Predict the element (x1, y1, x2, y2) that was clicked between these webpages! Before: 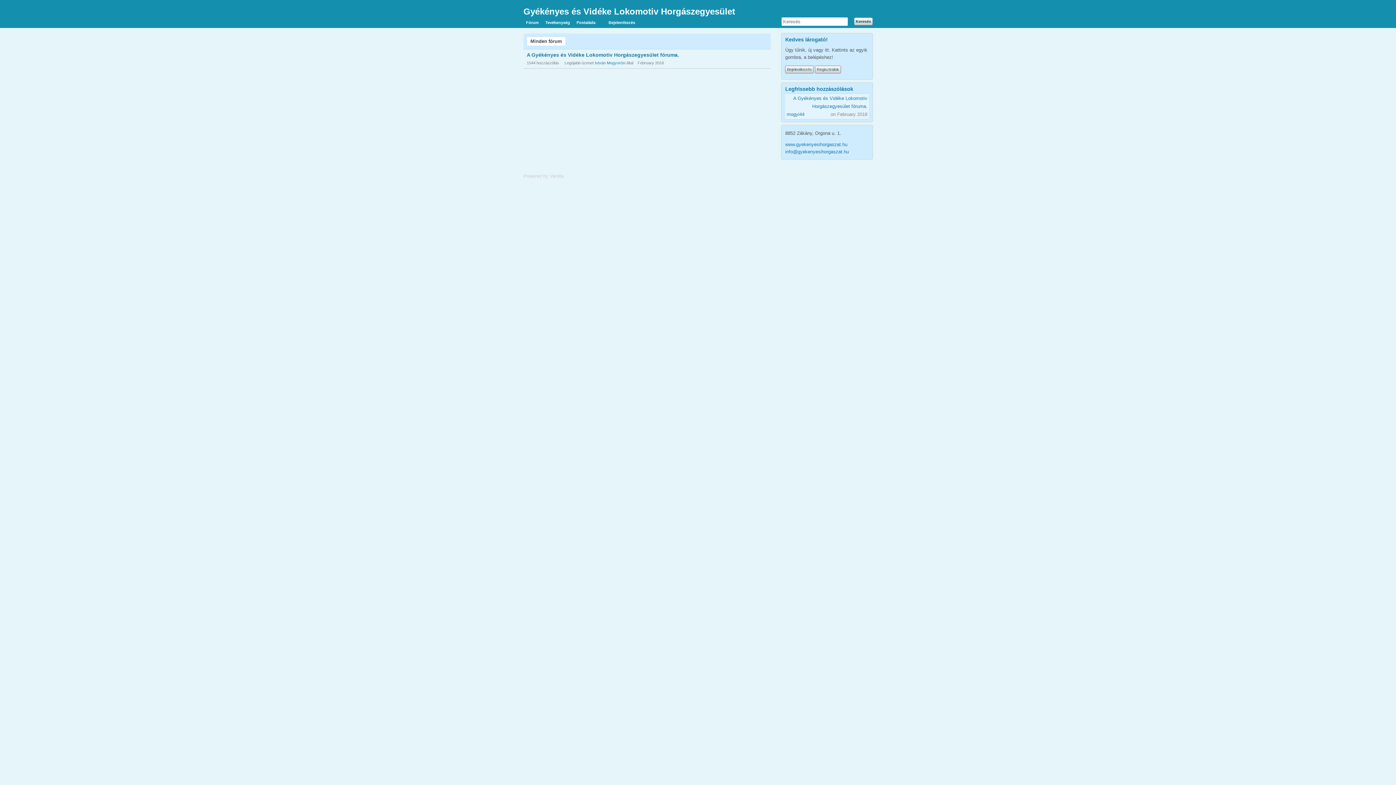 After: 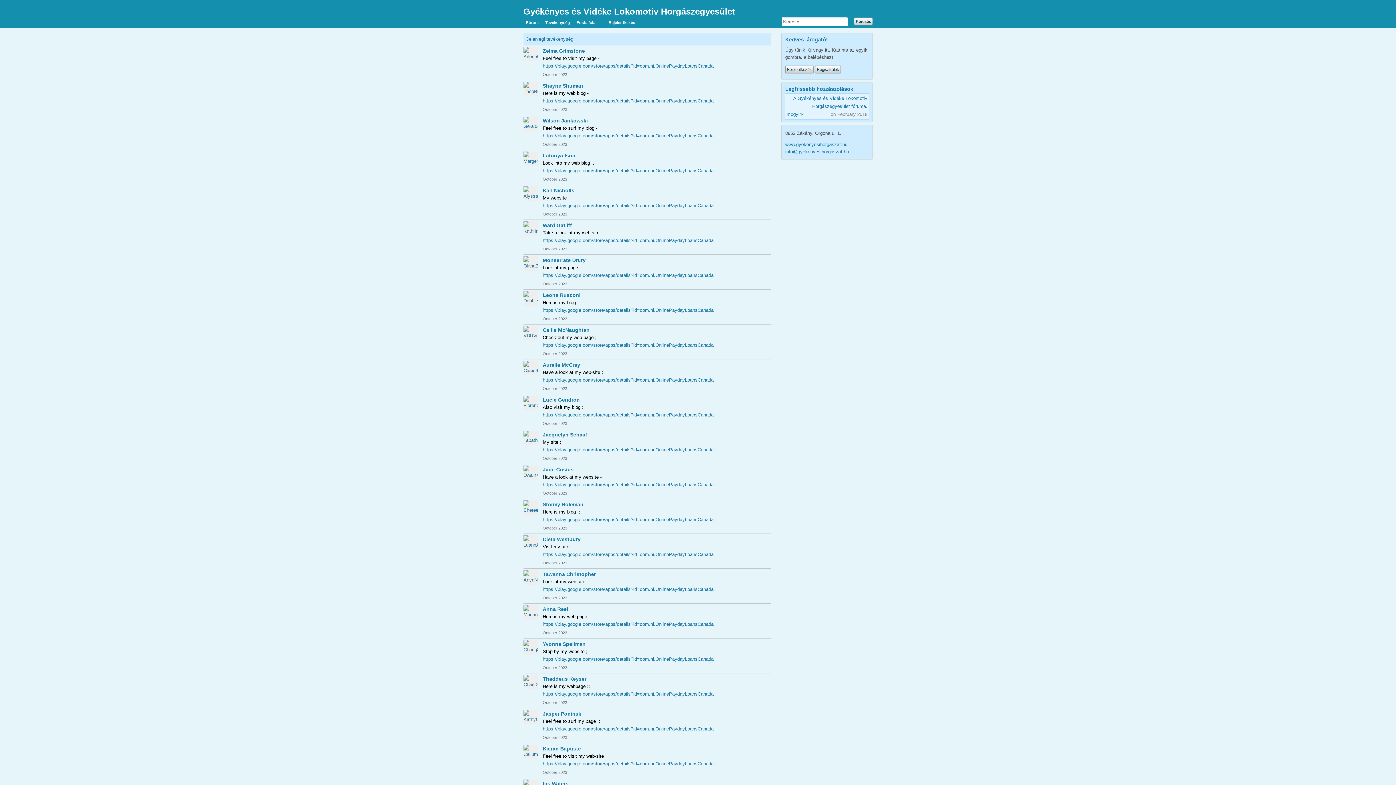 Action: bbox: (542, 17, 572, 28) label: Tevékenység